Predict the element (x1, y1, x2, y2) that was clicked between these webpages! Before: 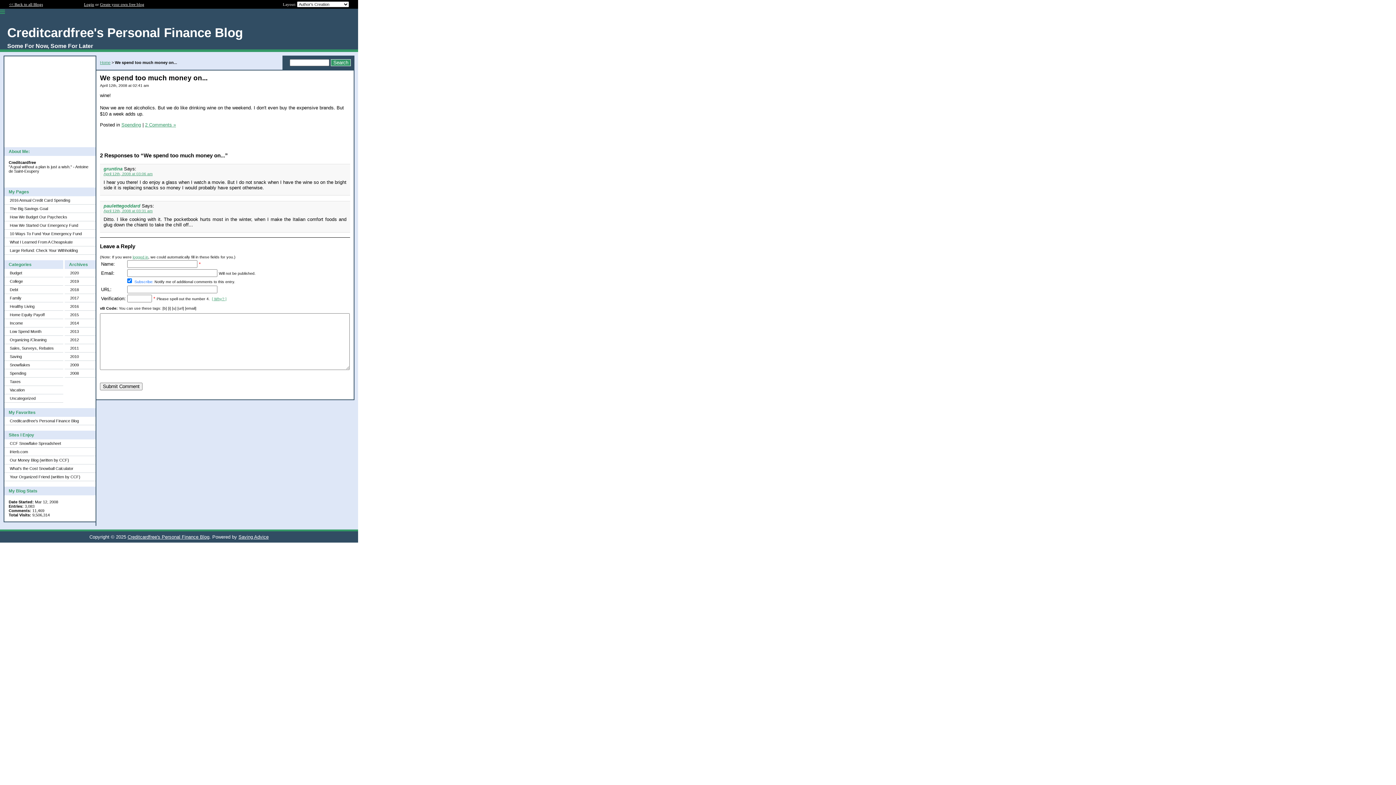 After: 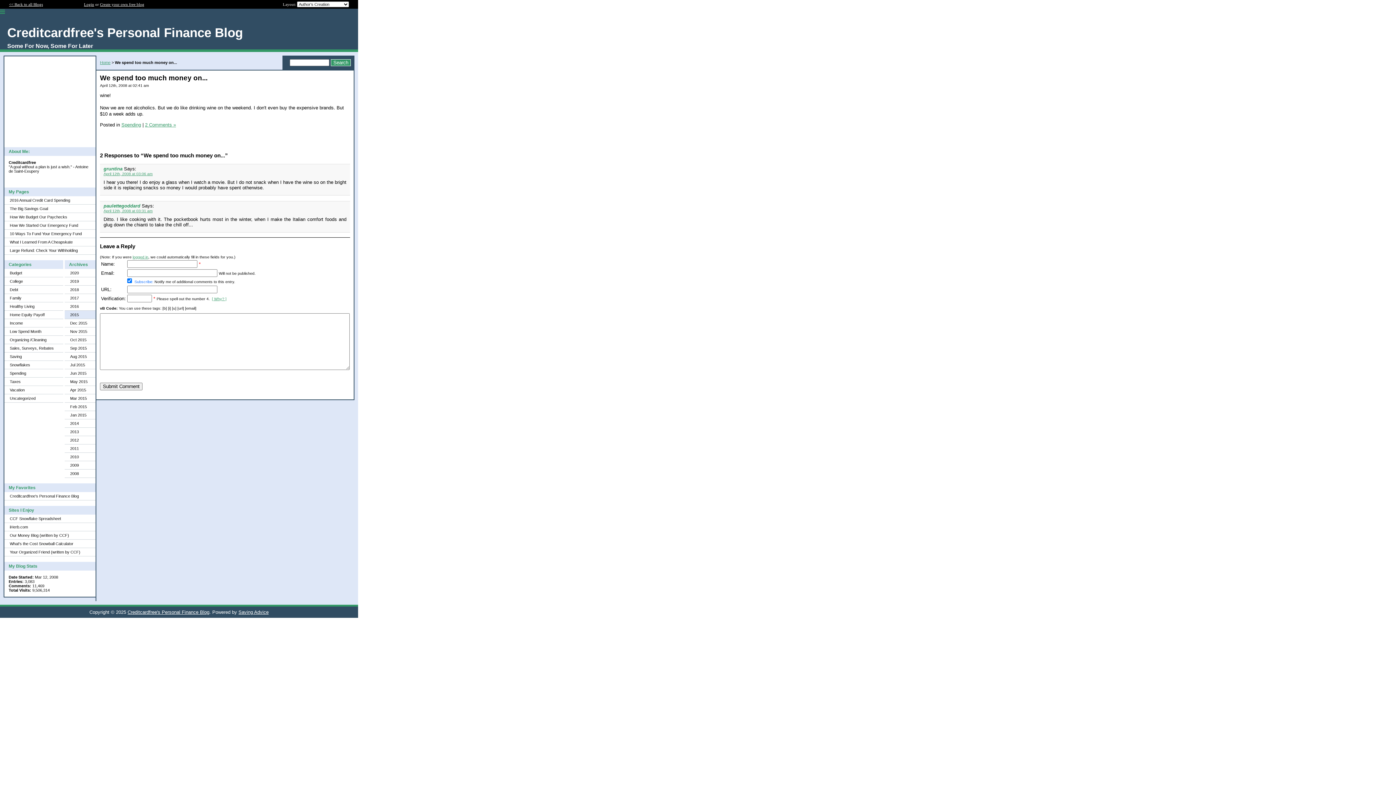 Action: label: 2015 bbox: (64, 310, 95, 319)